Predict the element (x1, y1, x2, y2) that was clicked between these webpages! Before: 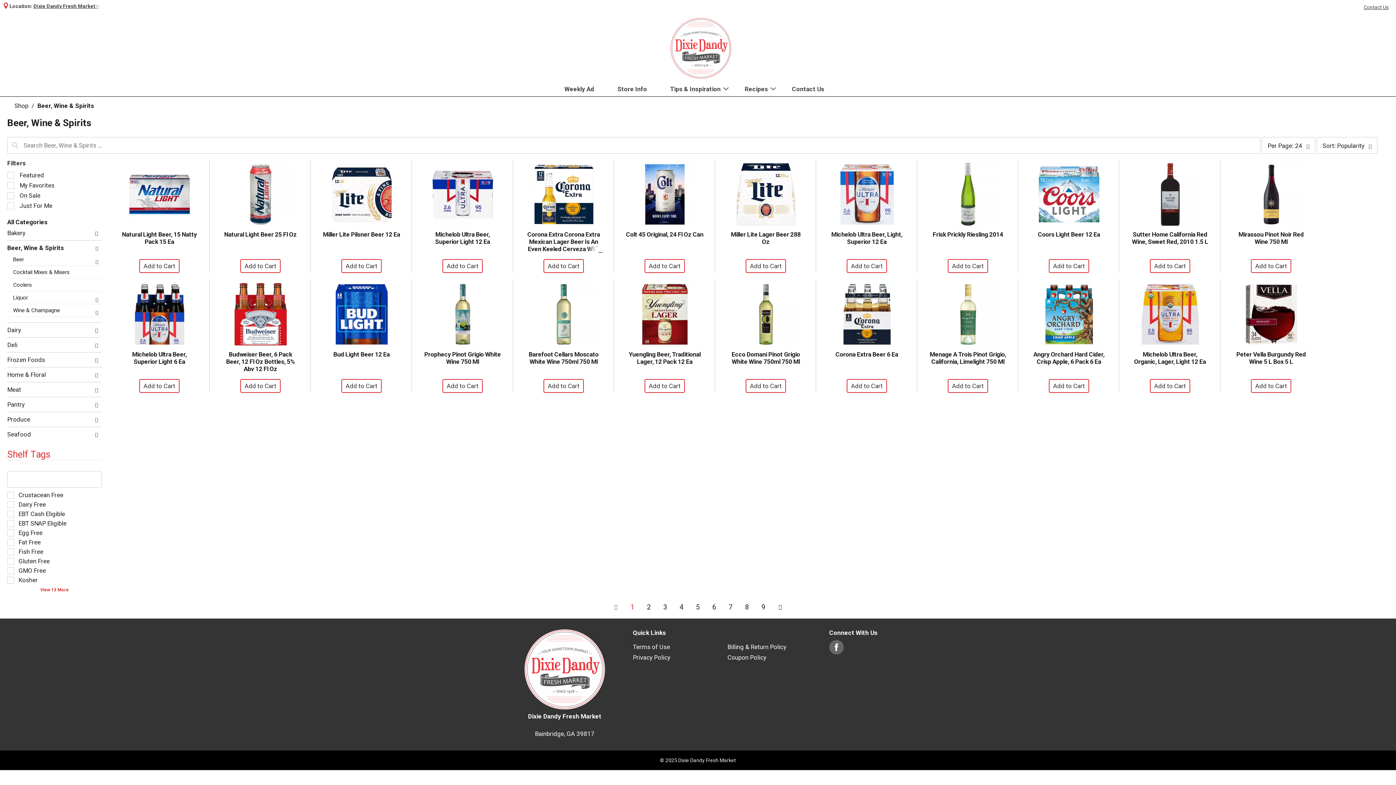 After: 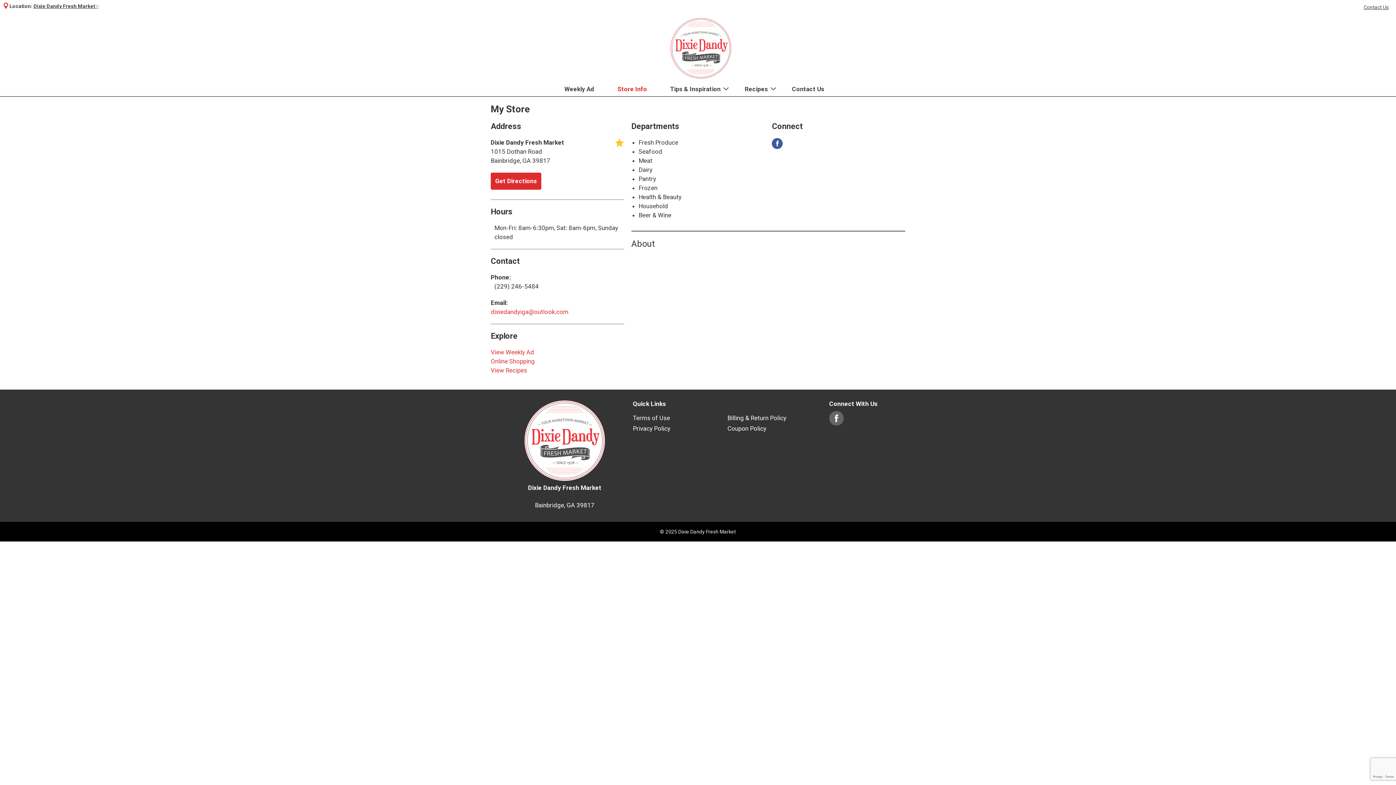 Action: bbox: (617, 81, 654, 96) label: Store Info